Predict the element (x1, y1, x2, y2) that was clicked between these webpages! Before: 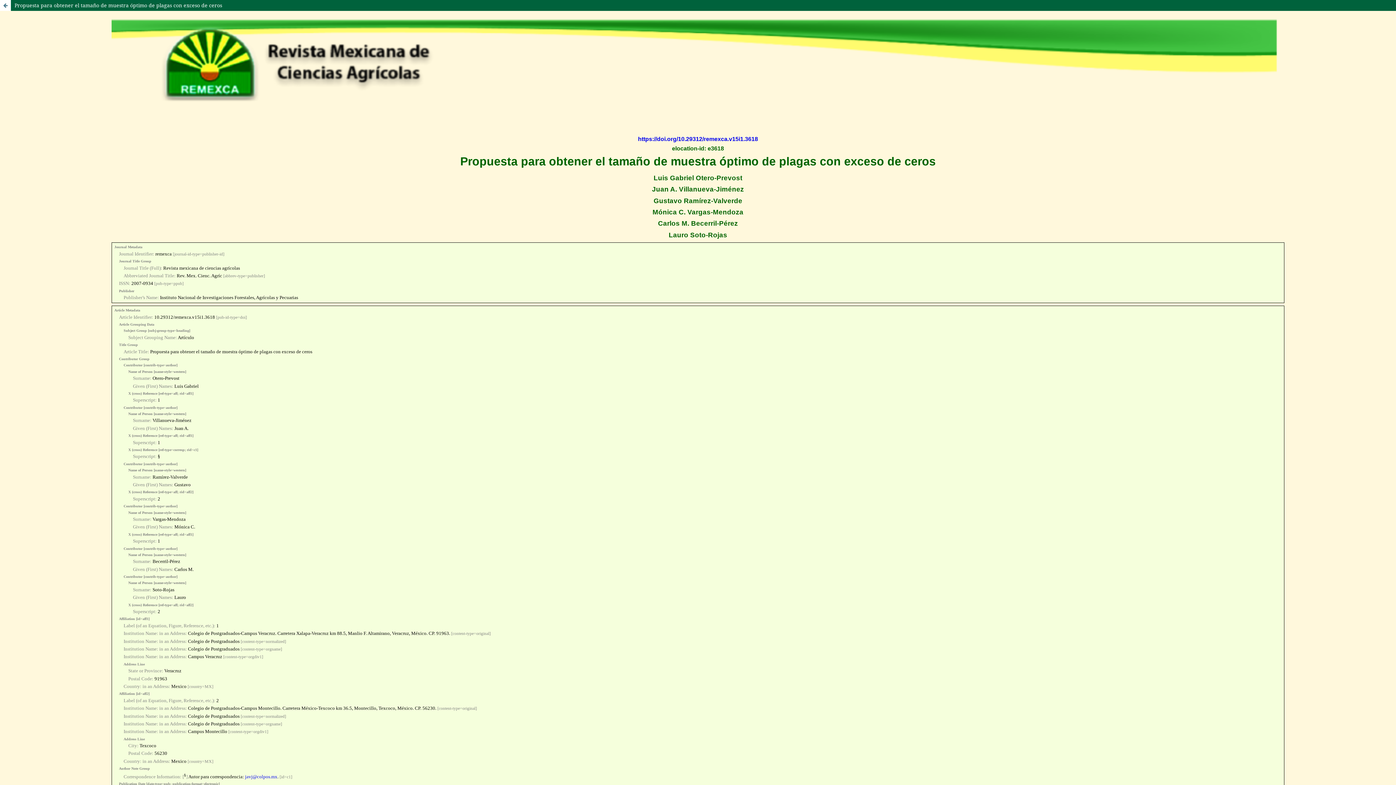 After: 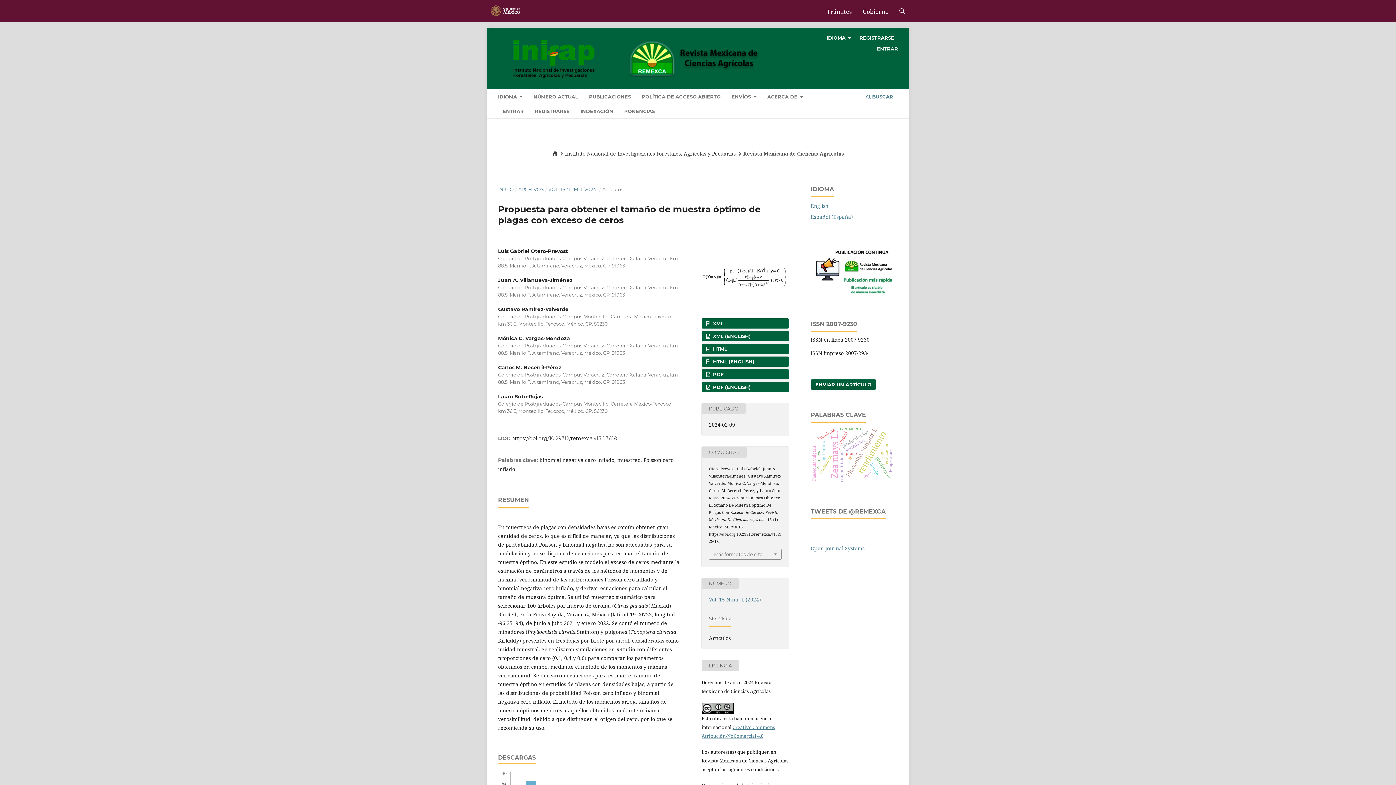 Action: bbox: (0, 0, 10, 10) label: Volver a los detalles del artículo